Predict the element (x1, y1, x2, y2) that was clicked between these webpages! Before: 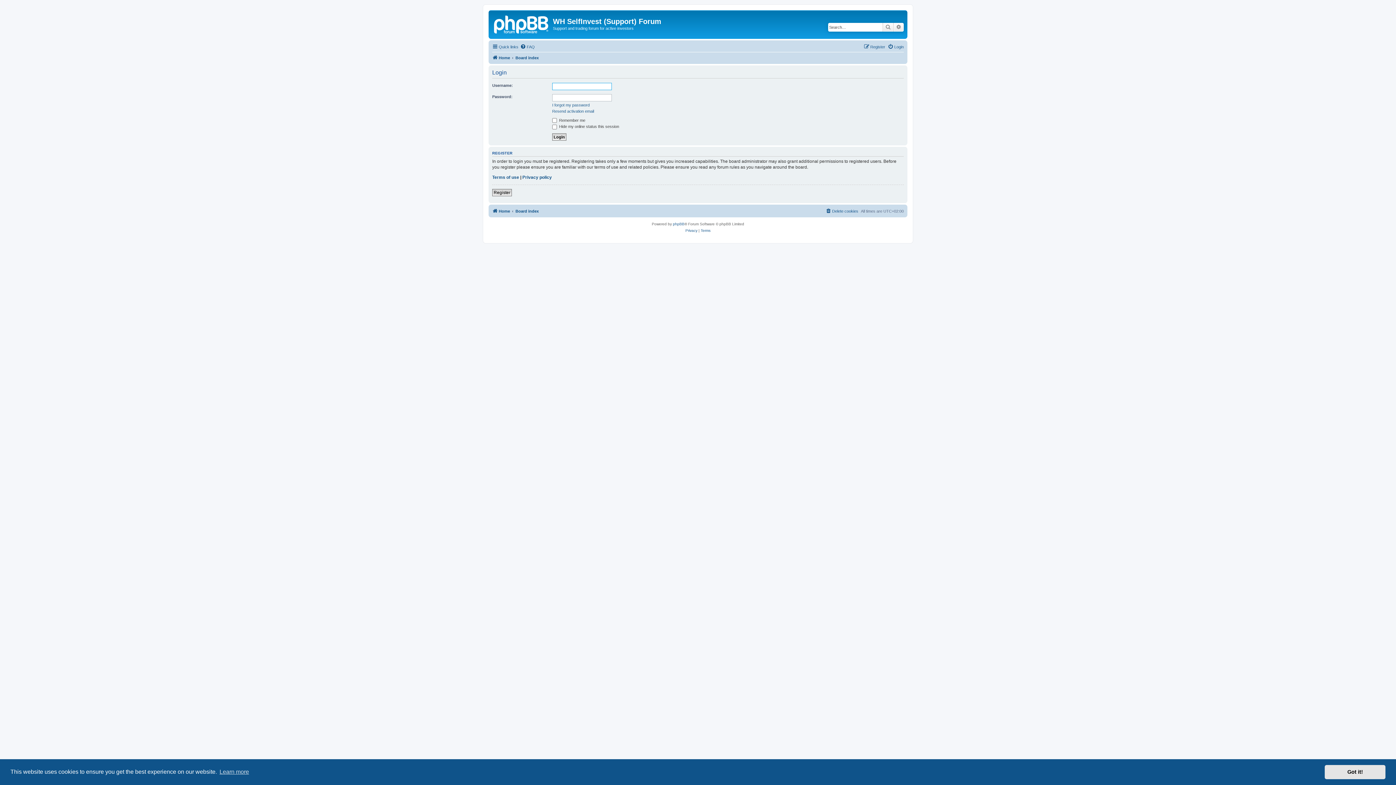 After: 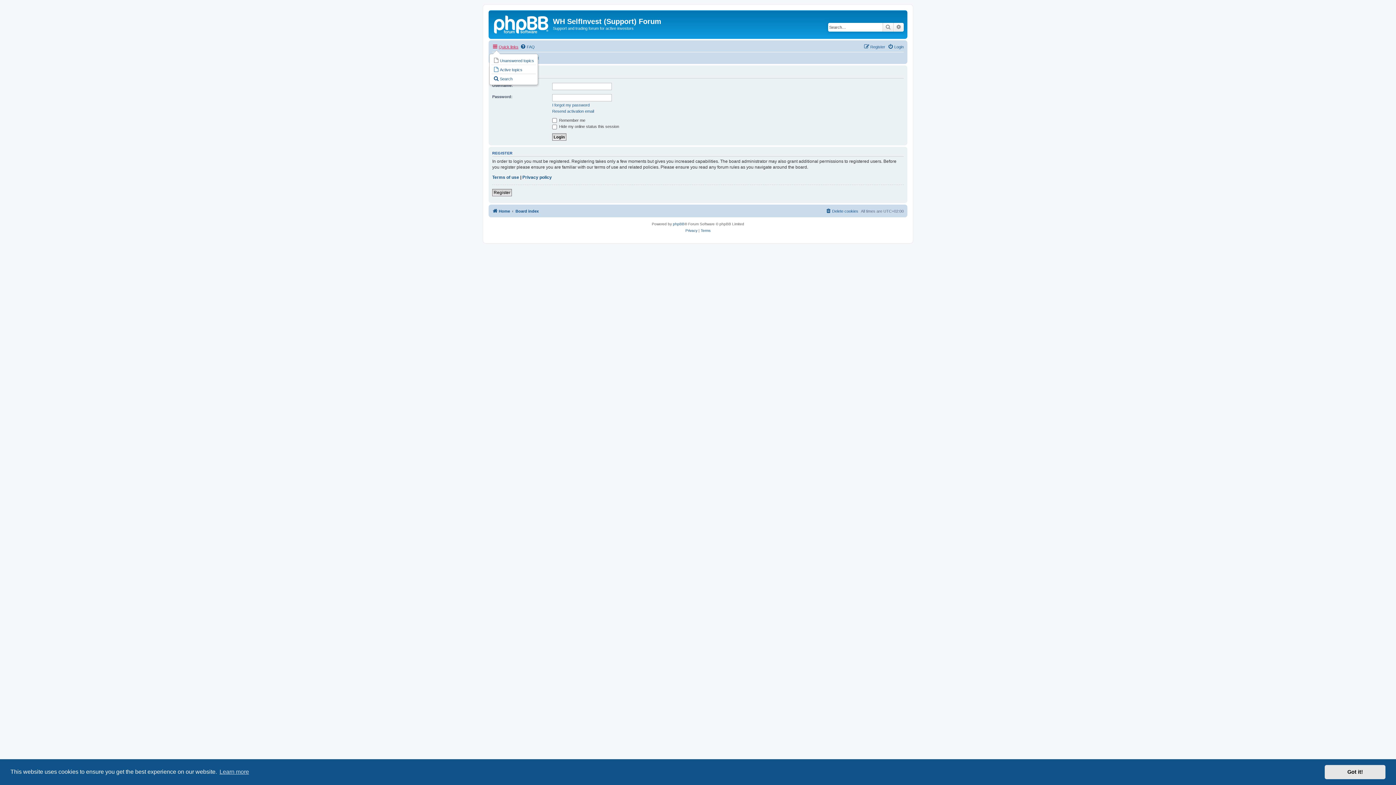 Action: label: Quick links bbox: (492, 42, 518, 51)